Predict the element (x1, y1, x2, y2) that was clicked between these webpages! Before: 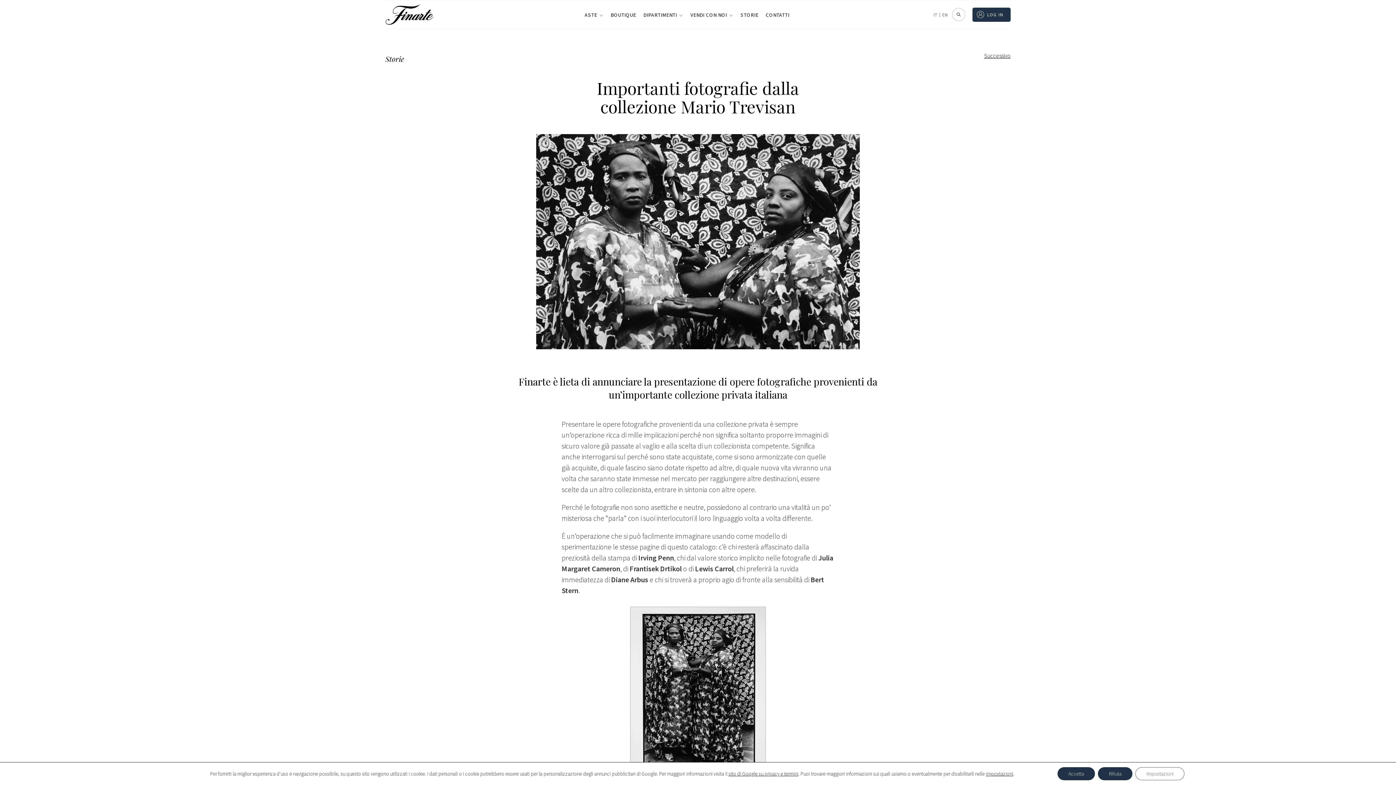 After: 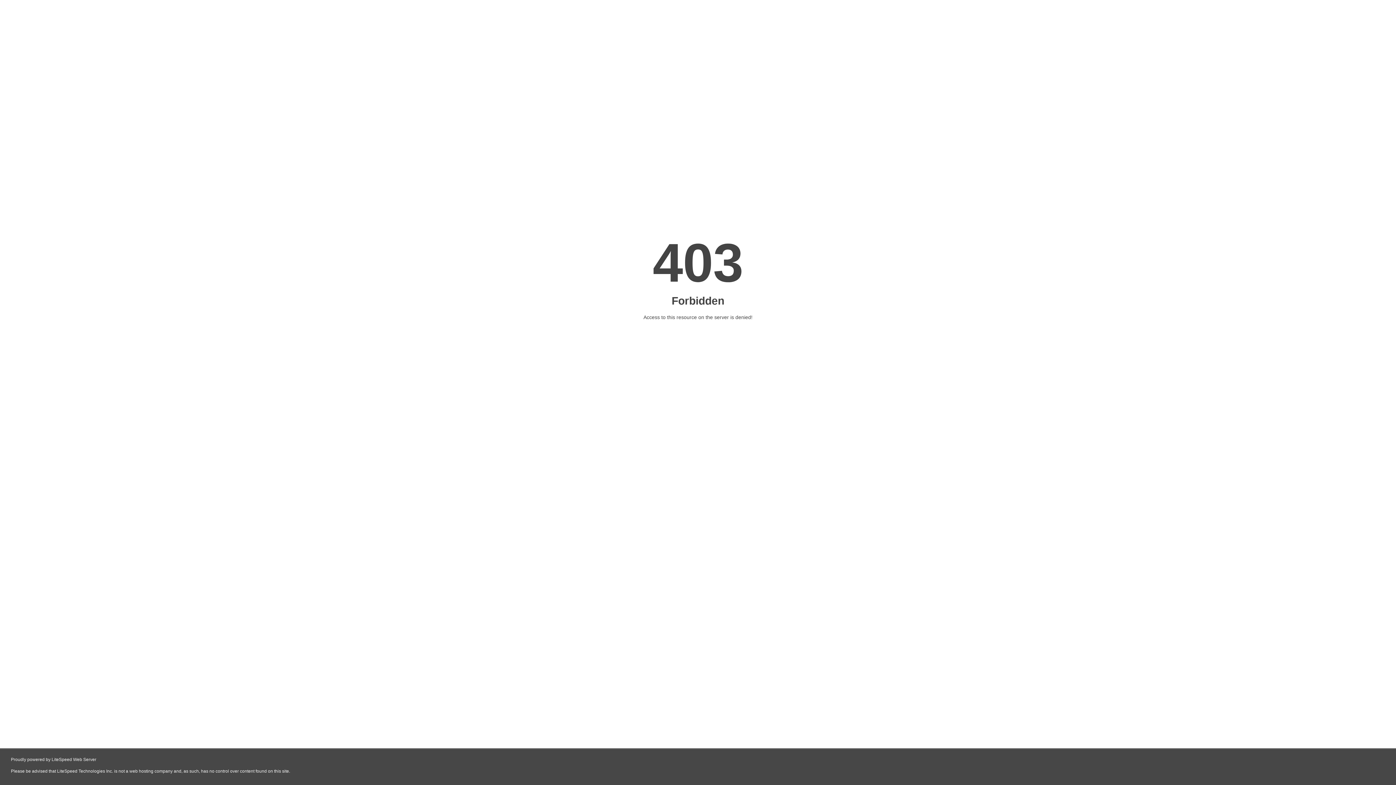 Action: label: BOUTIQUE bbox: (610, 11, 636, 18)